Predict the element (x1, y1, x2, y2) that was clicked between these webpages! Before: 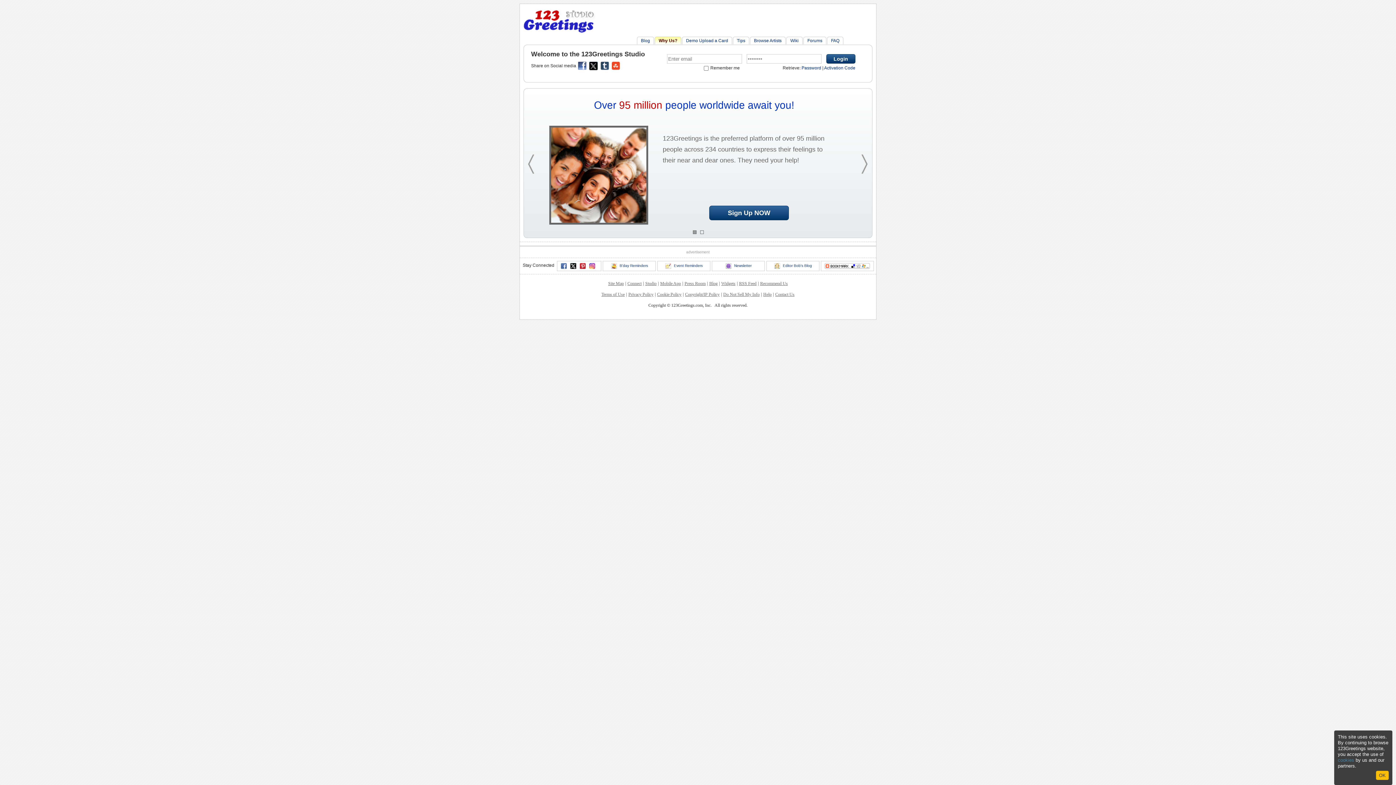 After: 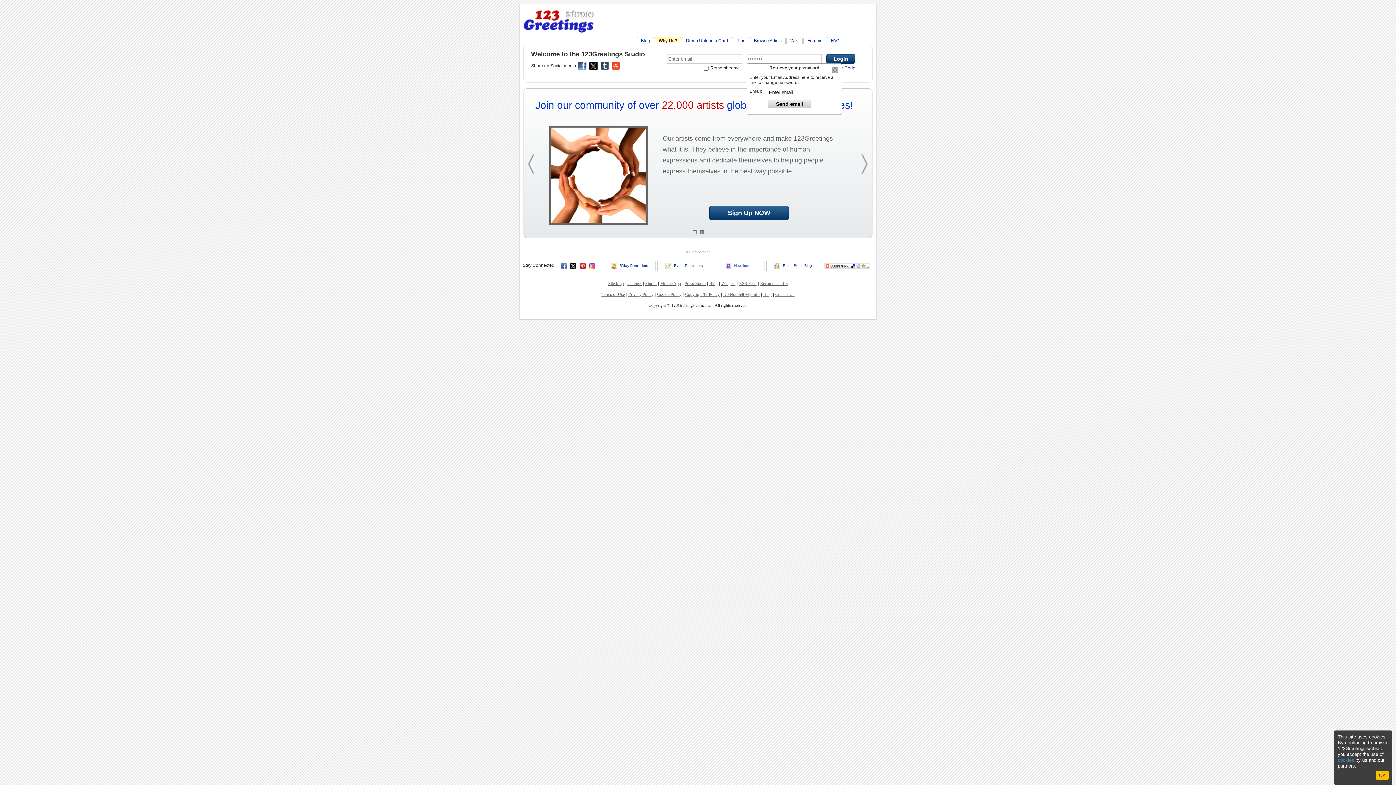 Action: label: Password bbox: (801, 65, 821, 70)